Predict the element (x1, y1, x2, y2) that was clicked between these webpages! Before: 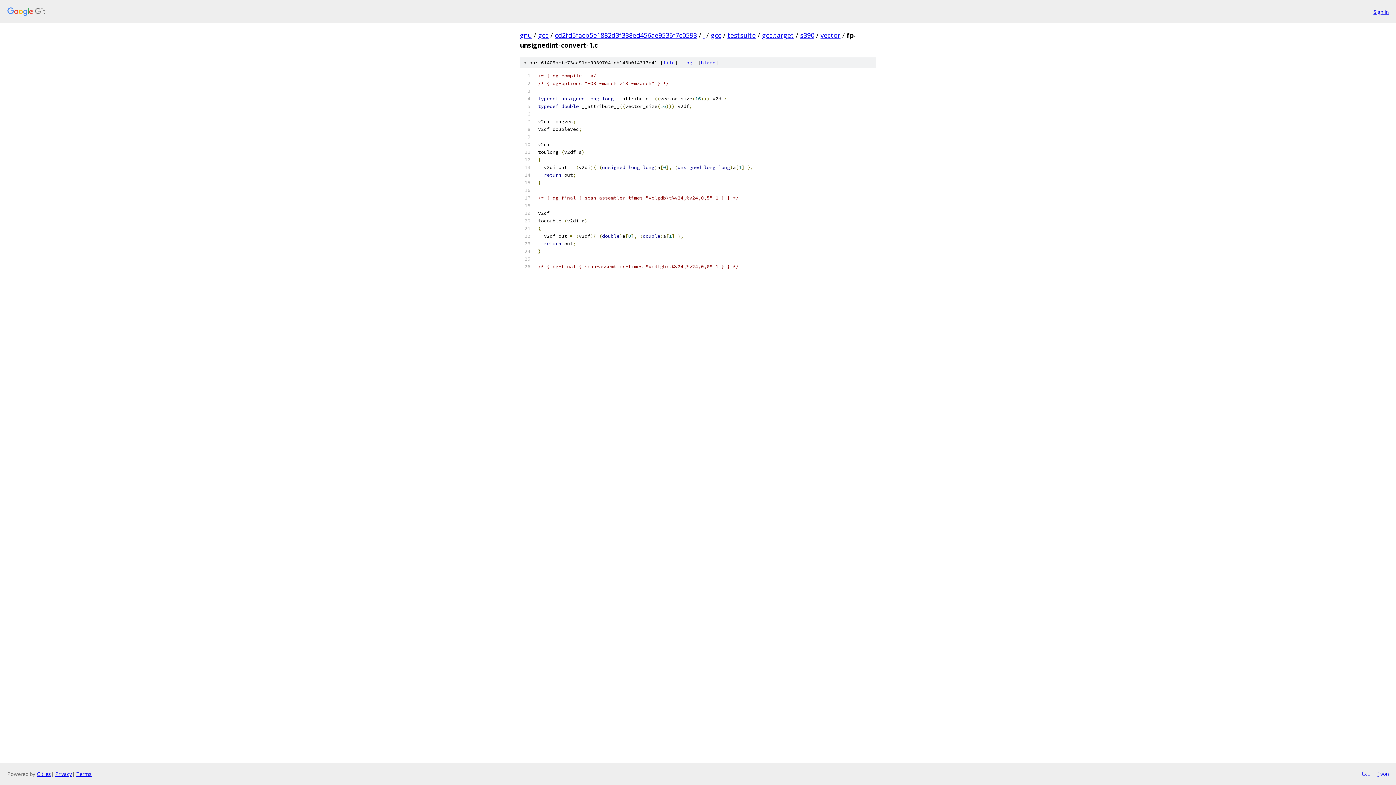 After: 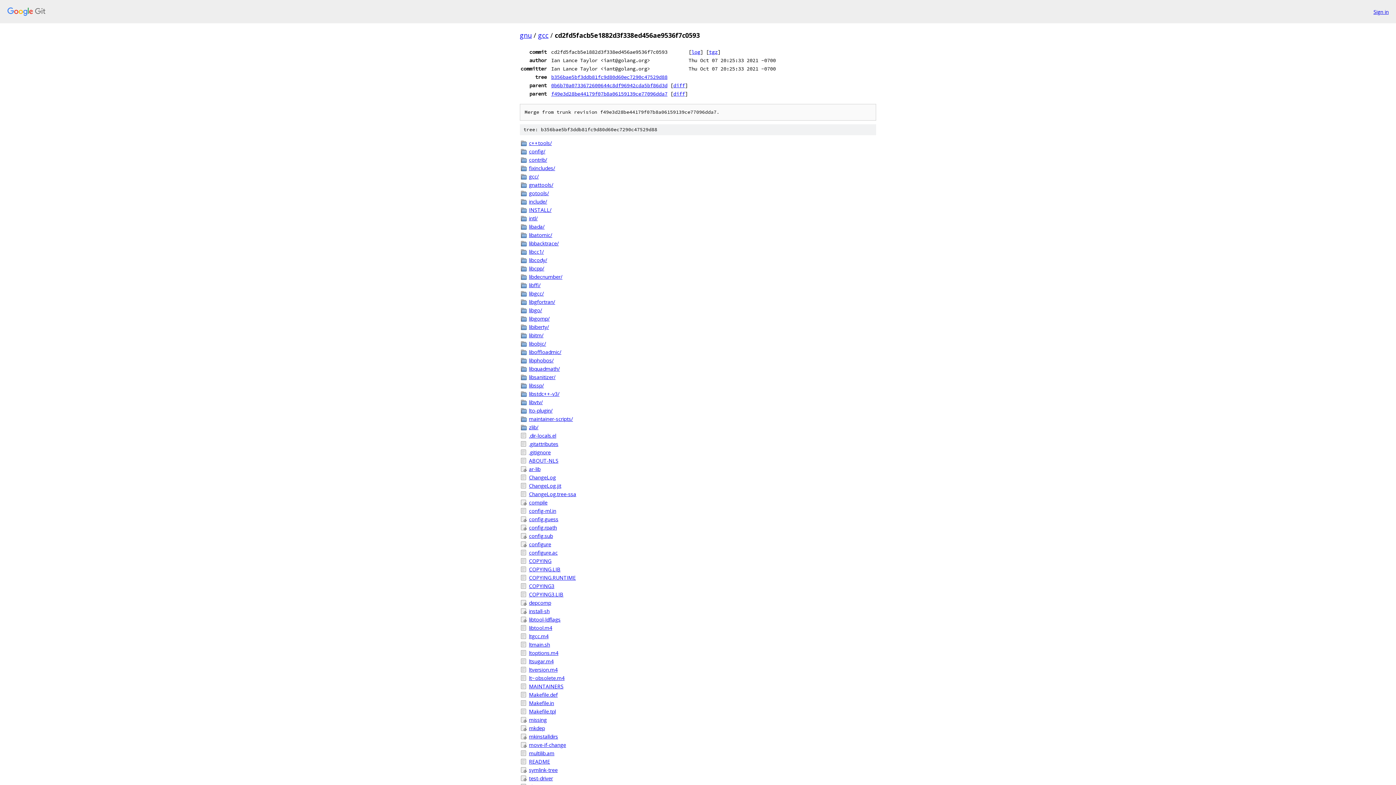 Action: bbox: (554, 30, 697, 39) label: cd2fd5facb5e1882d3f338ed456ae9536f7c0593